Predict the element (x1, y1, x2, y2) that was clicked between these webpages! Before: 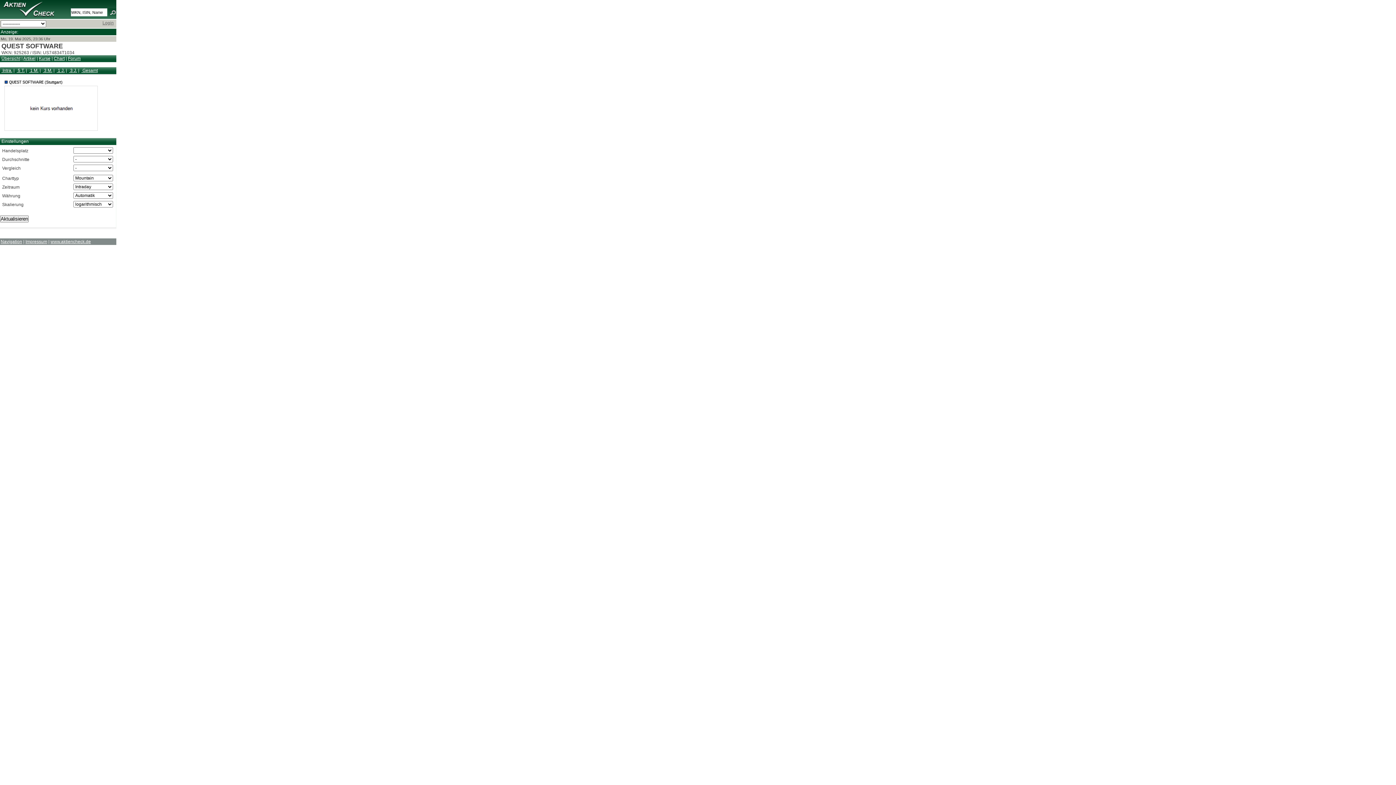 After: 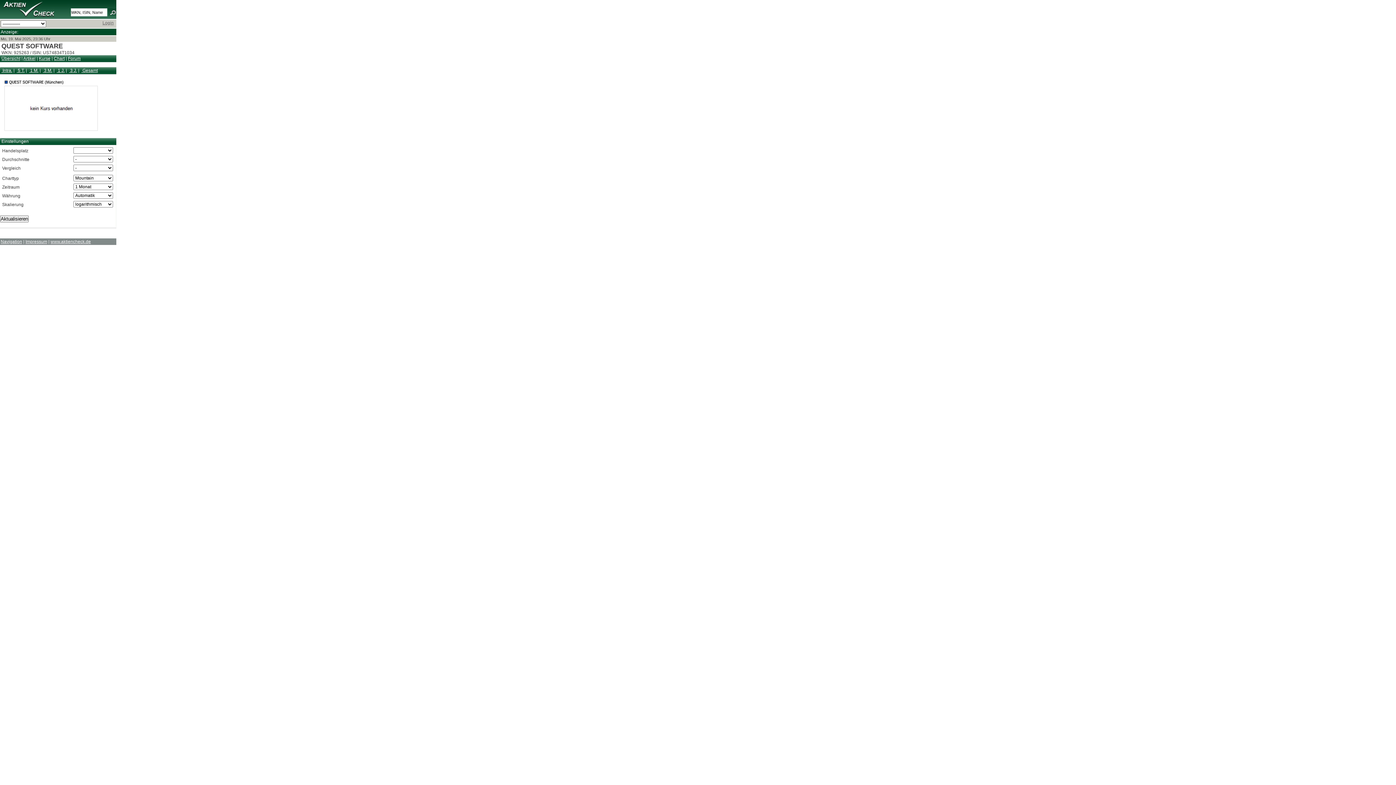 Action: label:  1 M. bbox: (29, 68, 38, 73)